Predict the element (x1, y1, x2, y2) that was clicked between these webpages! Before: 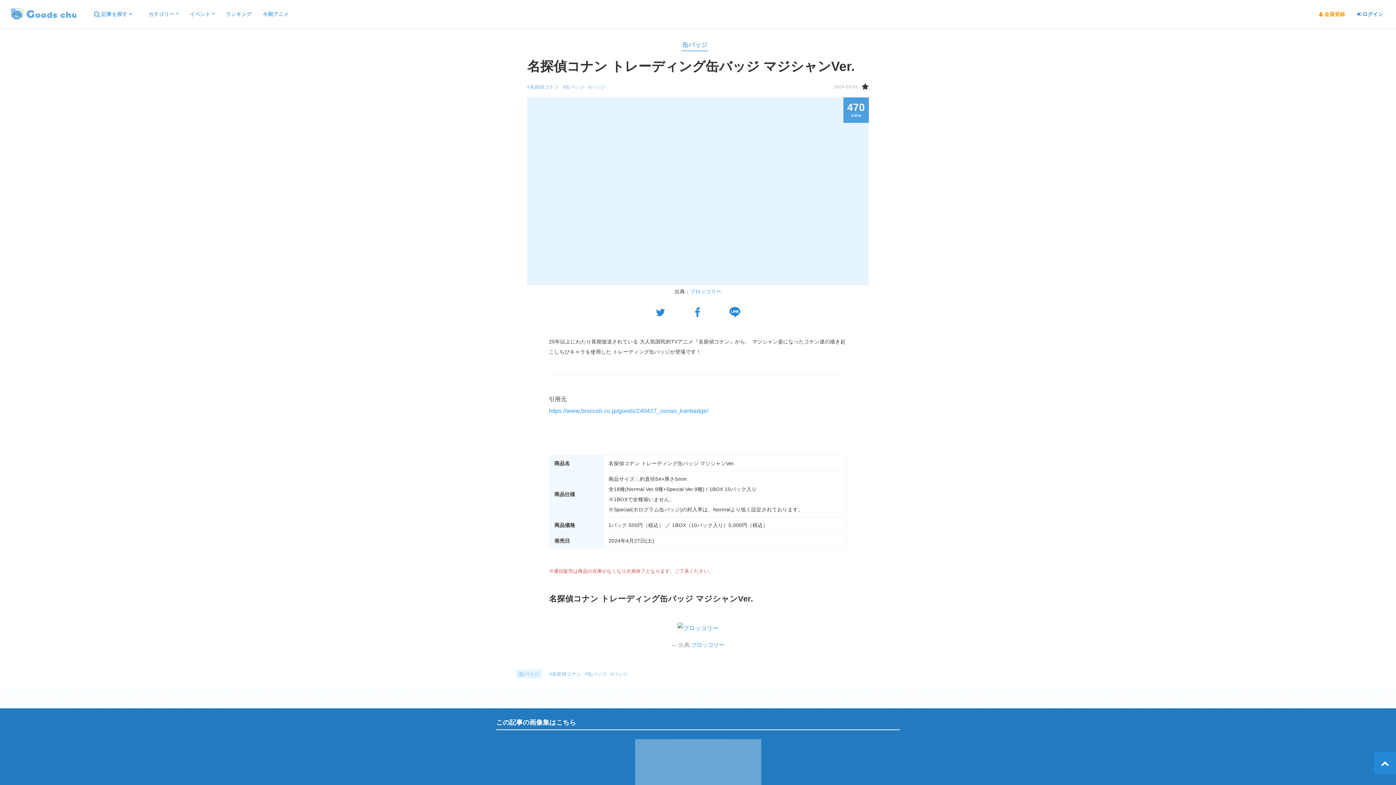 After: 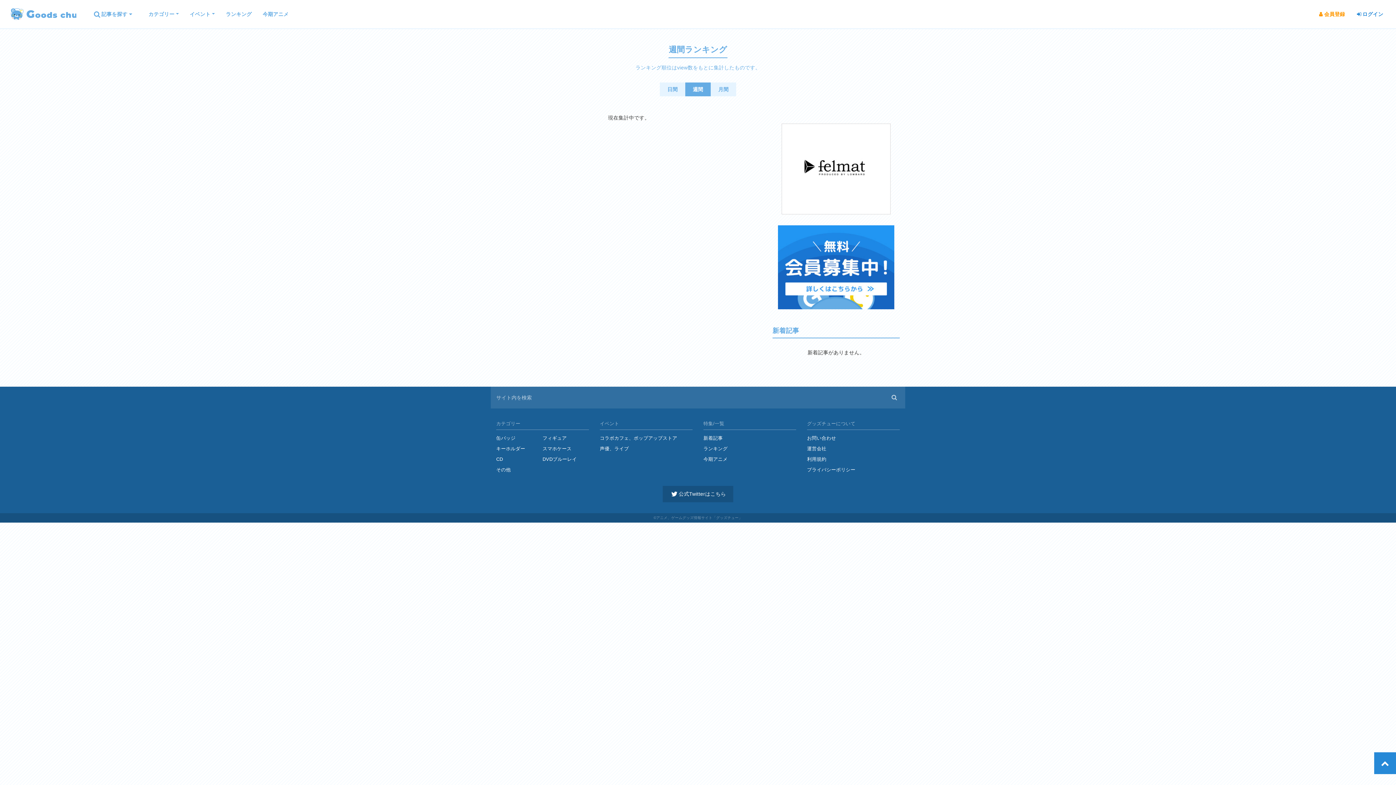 Action: bbox: (224, 0, 253, 29) label: ランキング